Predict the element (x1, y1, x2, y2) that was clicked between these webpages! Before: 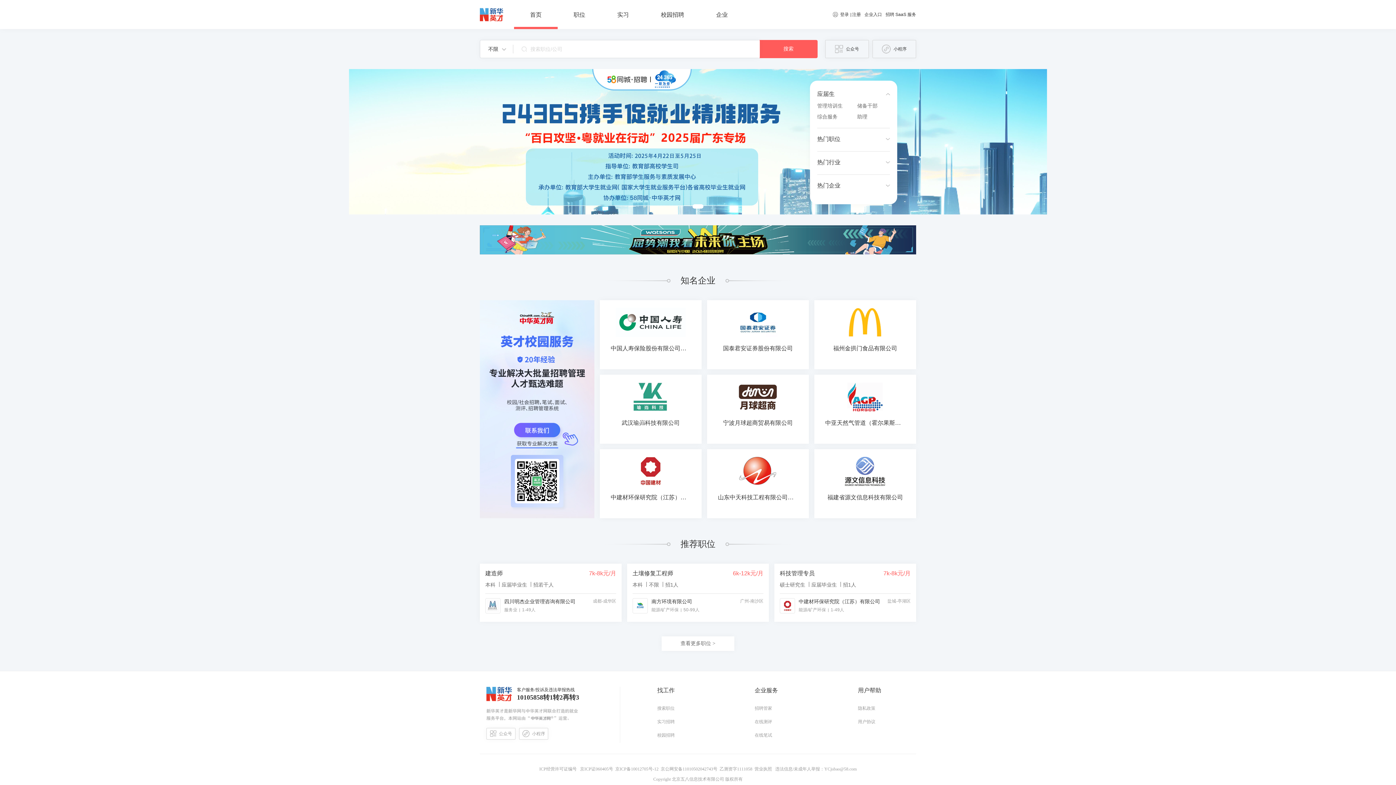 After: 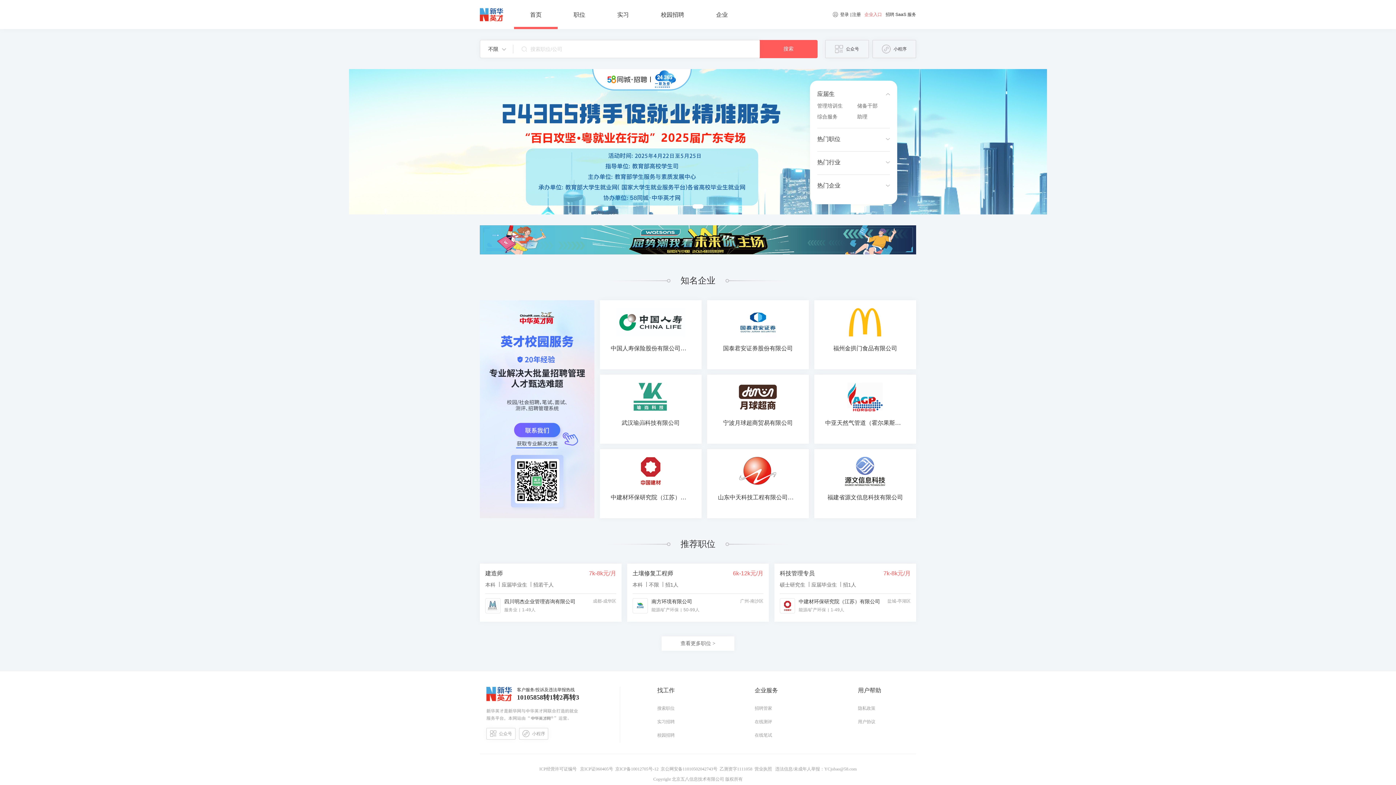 Action: bbox: (864, 11, 882, 17) label: 企业入口